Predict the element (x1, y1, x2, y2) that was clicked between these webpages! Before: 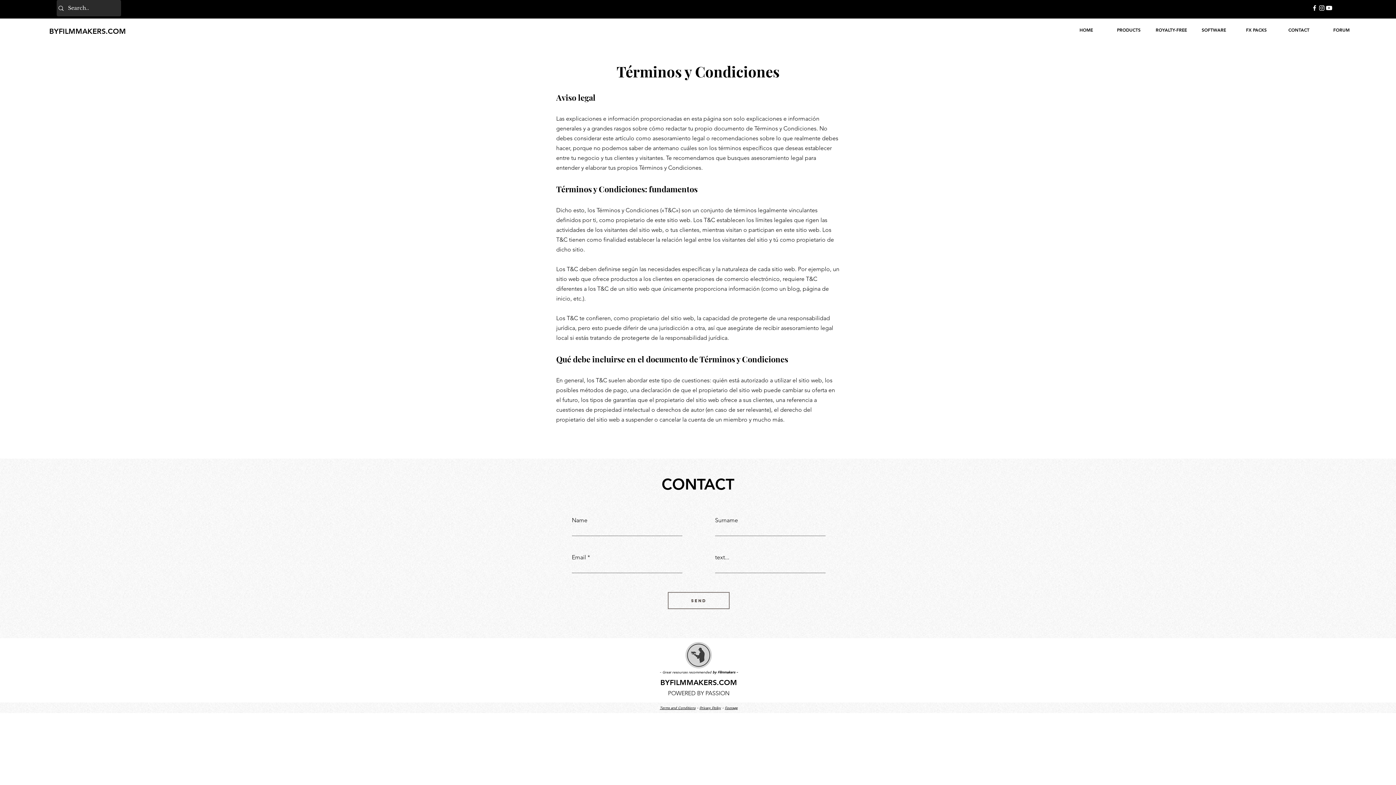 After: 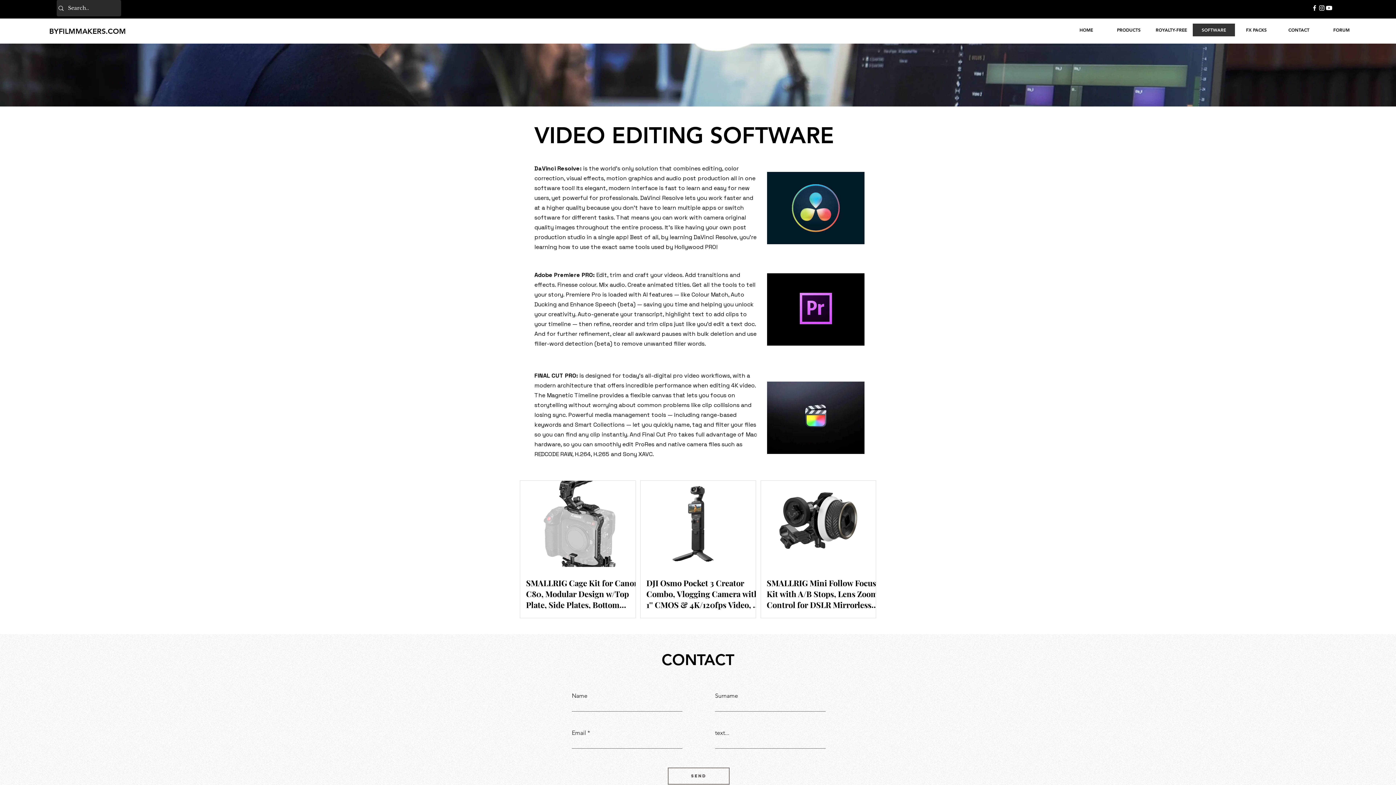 Action: bbox: (1192, 23, 1235, 36) label: SOFTWARE